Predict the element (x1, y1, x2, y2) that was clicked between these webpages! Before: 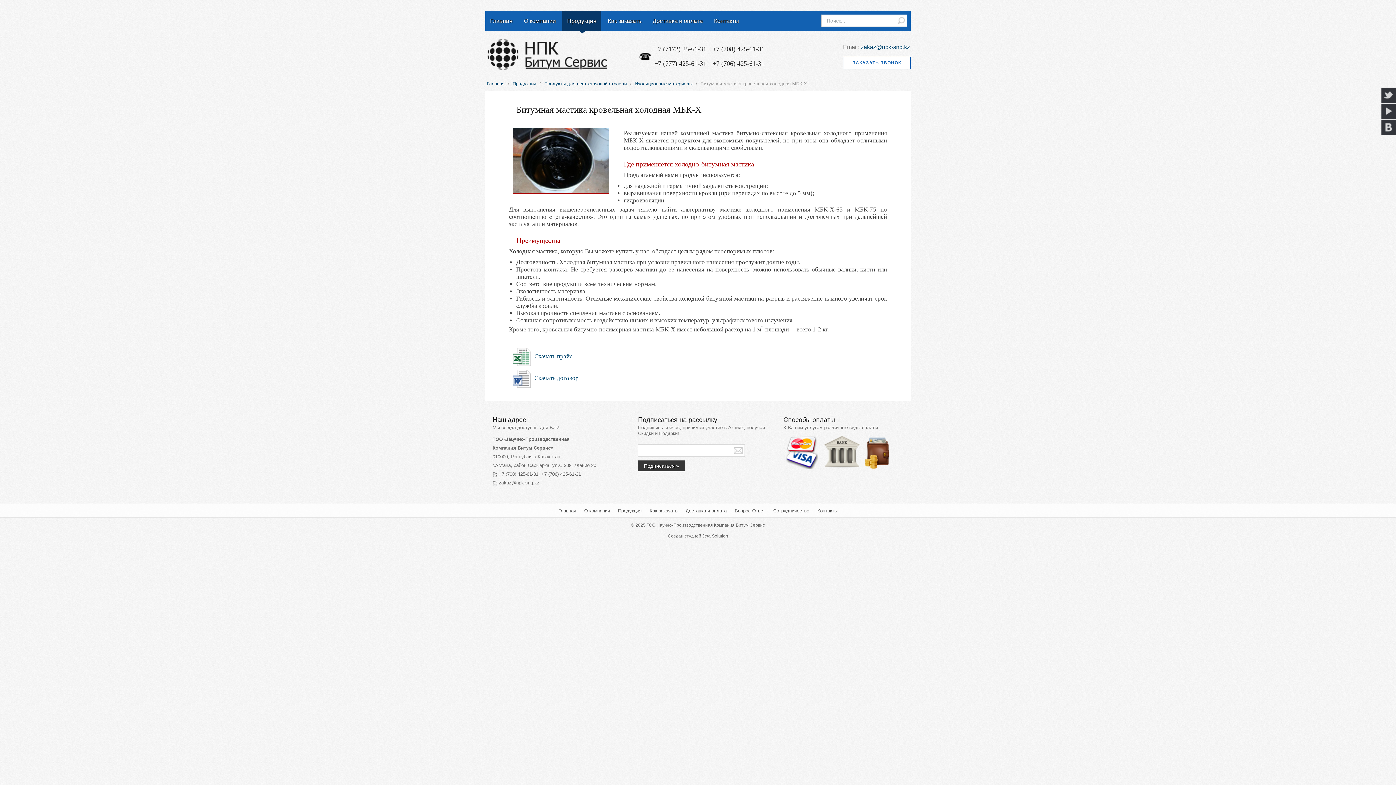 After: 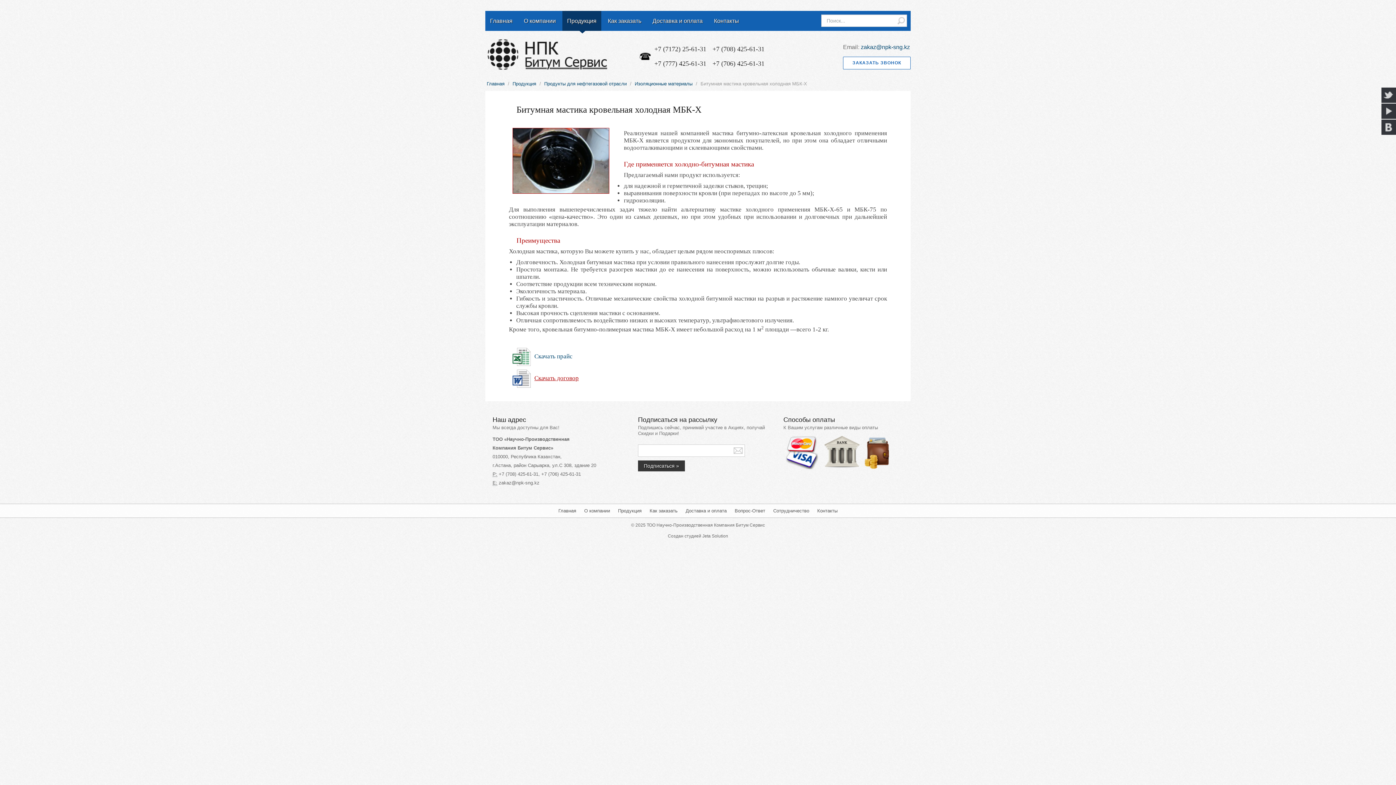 Action: label: Скачать договор bbox: (509, 374, 578, 381)